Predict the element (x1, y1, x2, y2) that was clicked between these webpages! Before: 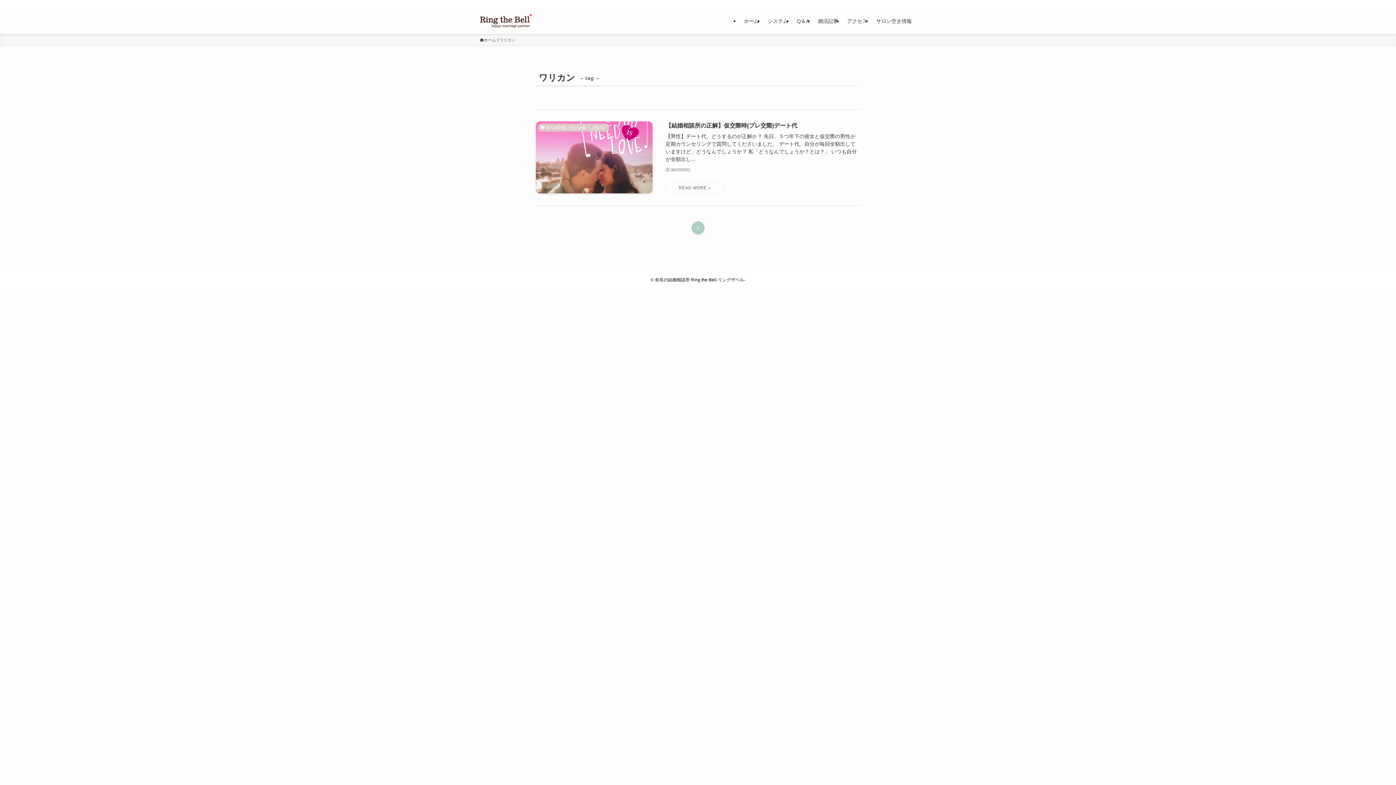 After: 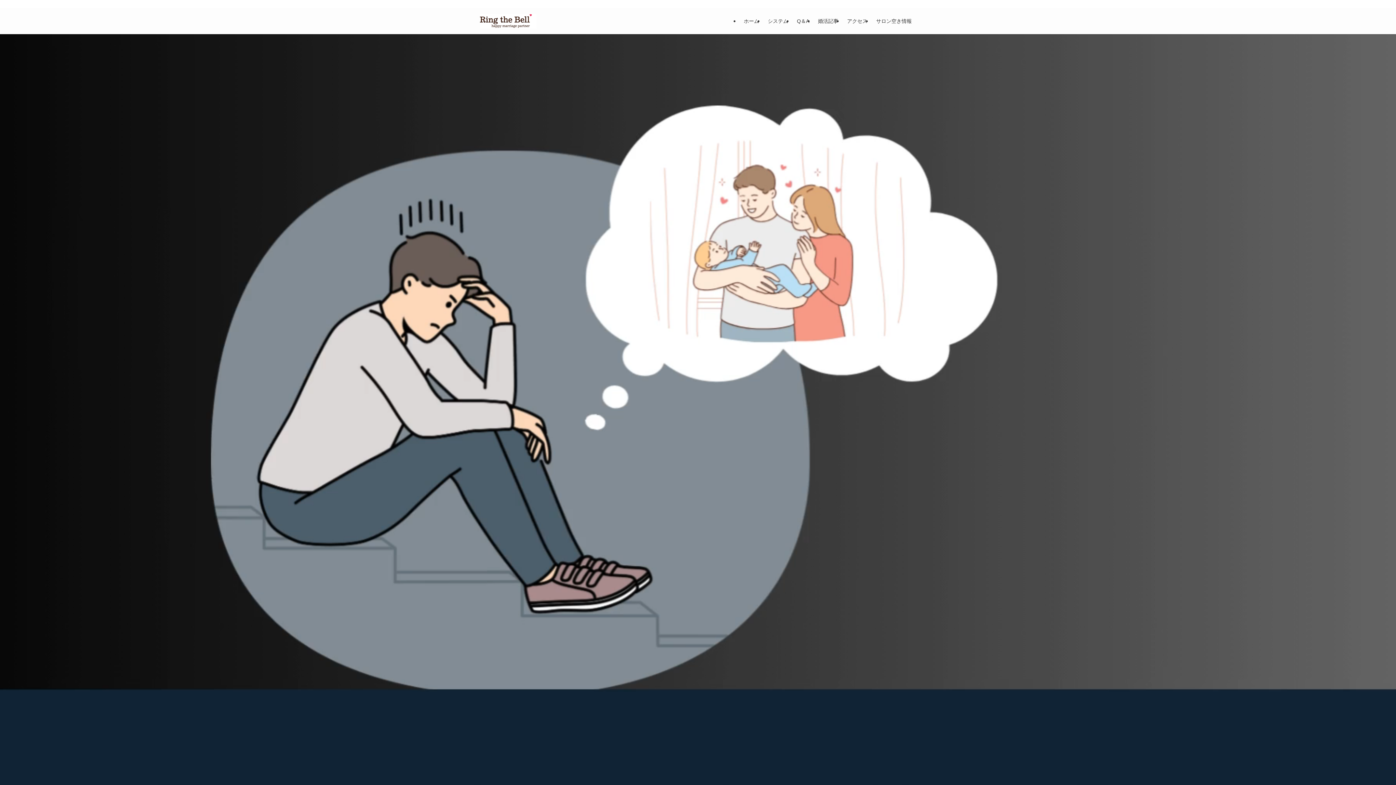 Action: bbox: (739, 8, 763, 34) label: ホーム